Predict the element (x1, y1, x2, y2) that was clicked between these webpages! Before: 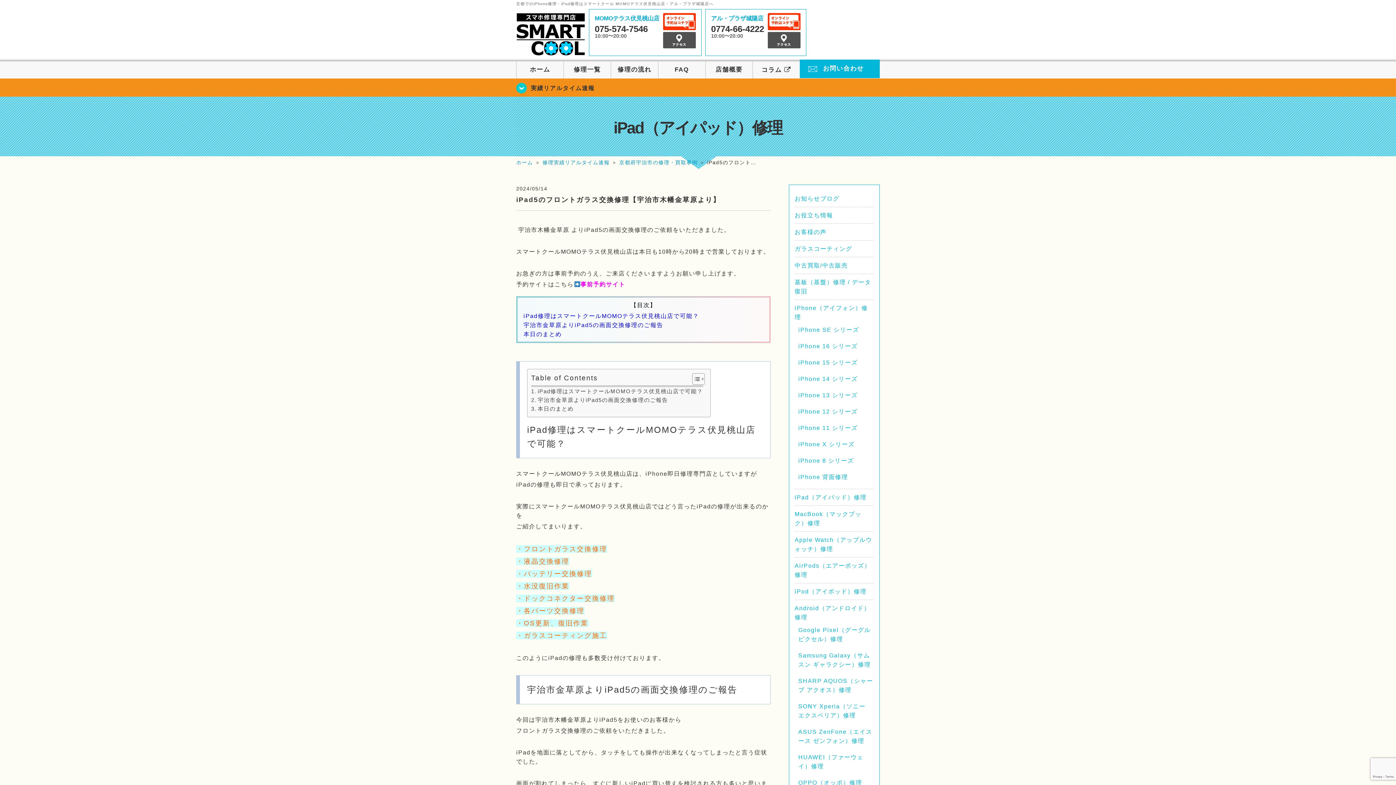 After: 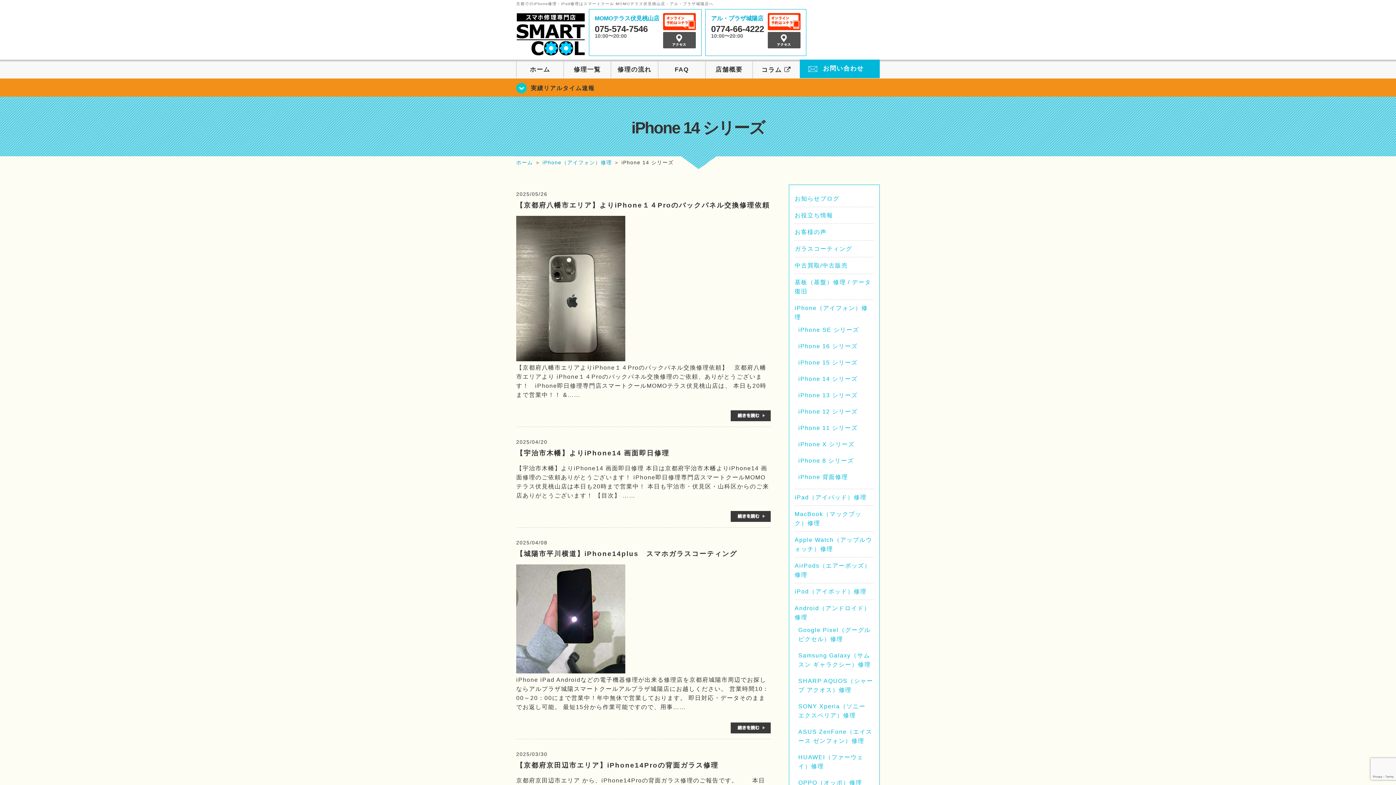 Action: label: iPhone 14 シリーズ bbox: (798, 376, 857, 382)